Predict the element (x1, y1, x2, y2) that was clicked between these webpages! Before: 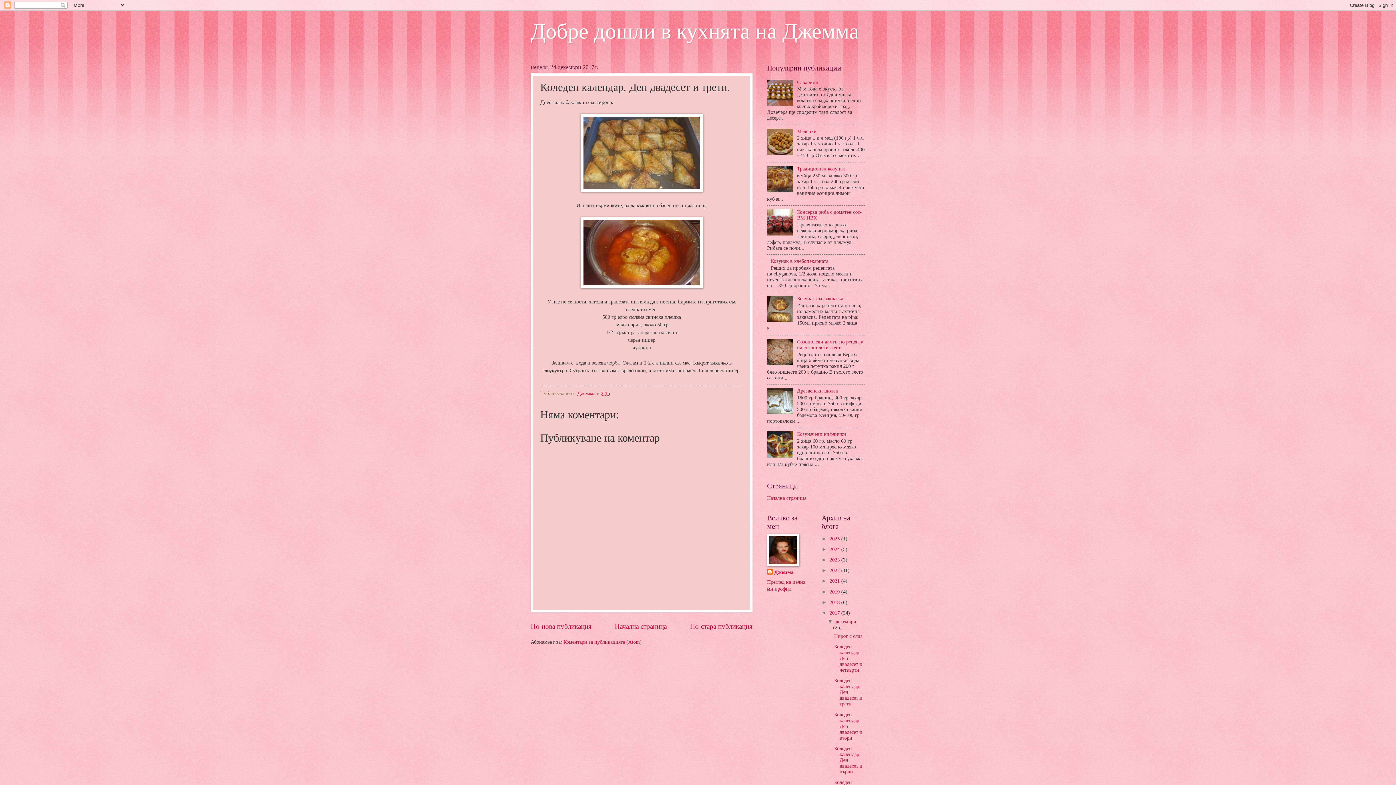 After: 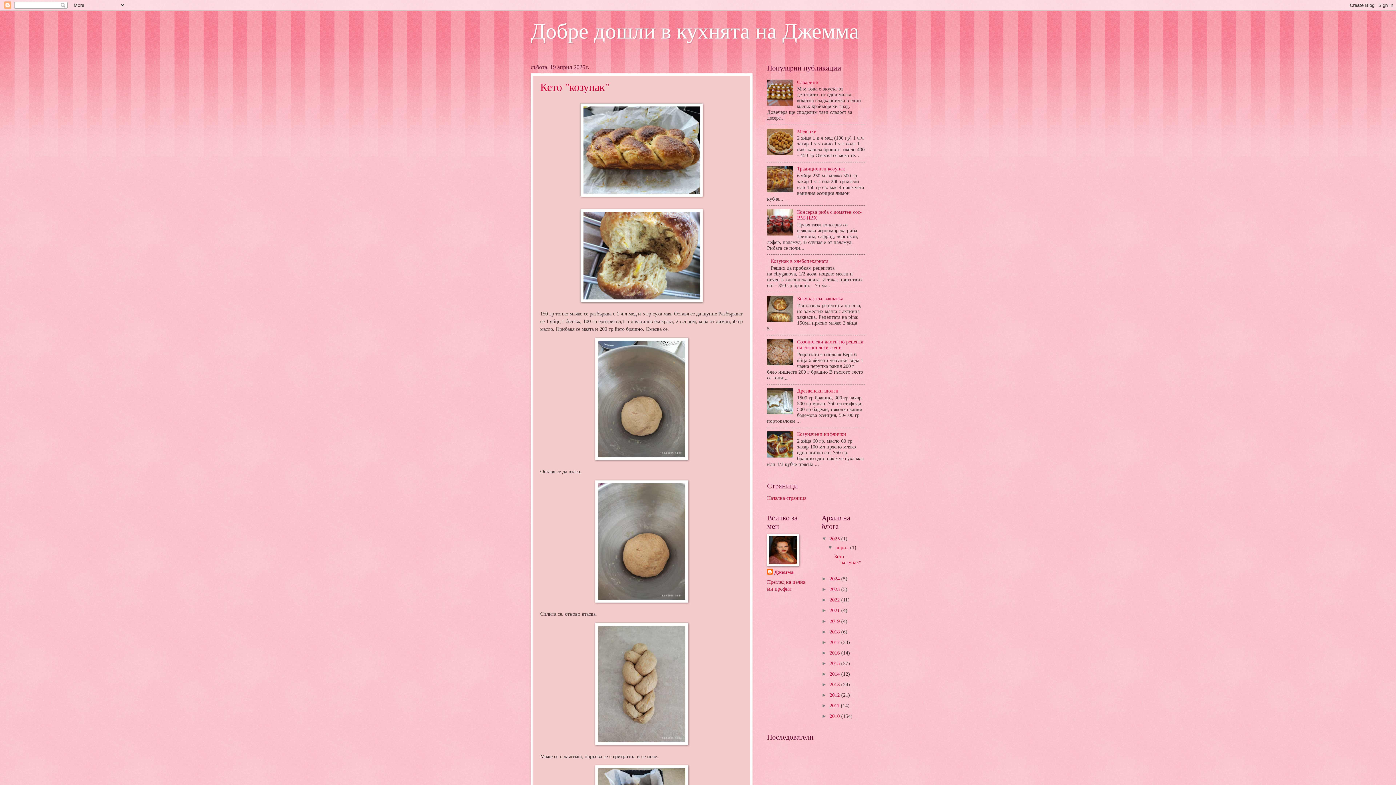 Action: label: 2025  bbox: (829, 536, 841, 541)